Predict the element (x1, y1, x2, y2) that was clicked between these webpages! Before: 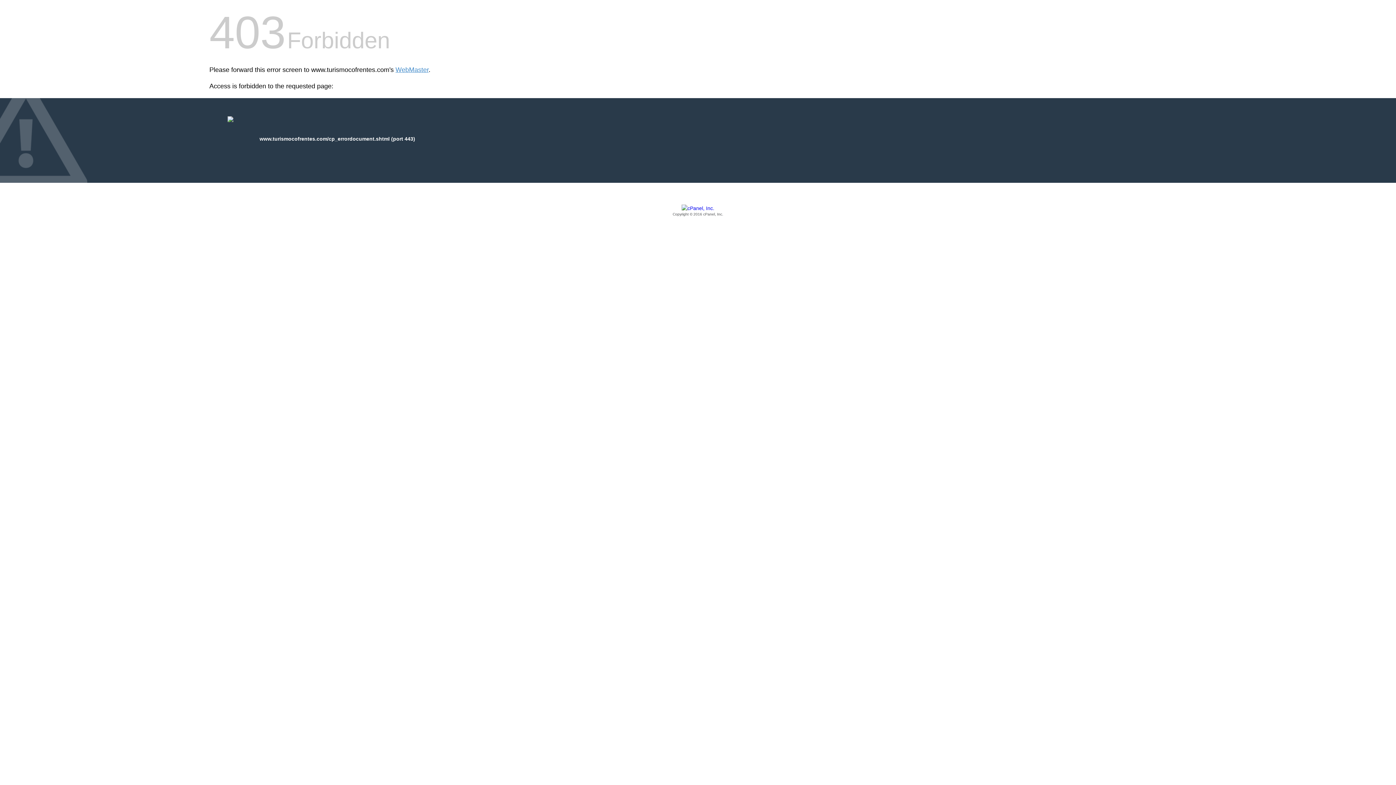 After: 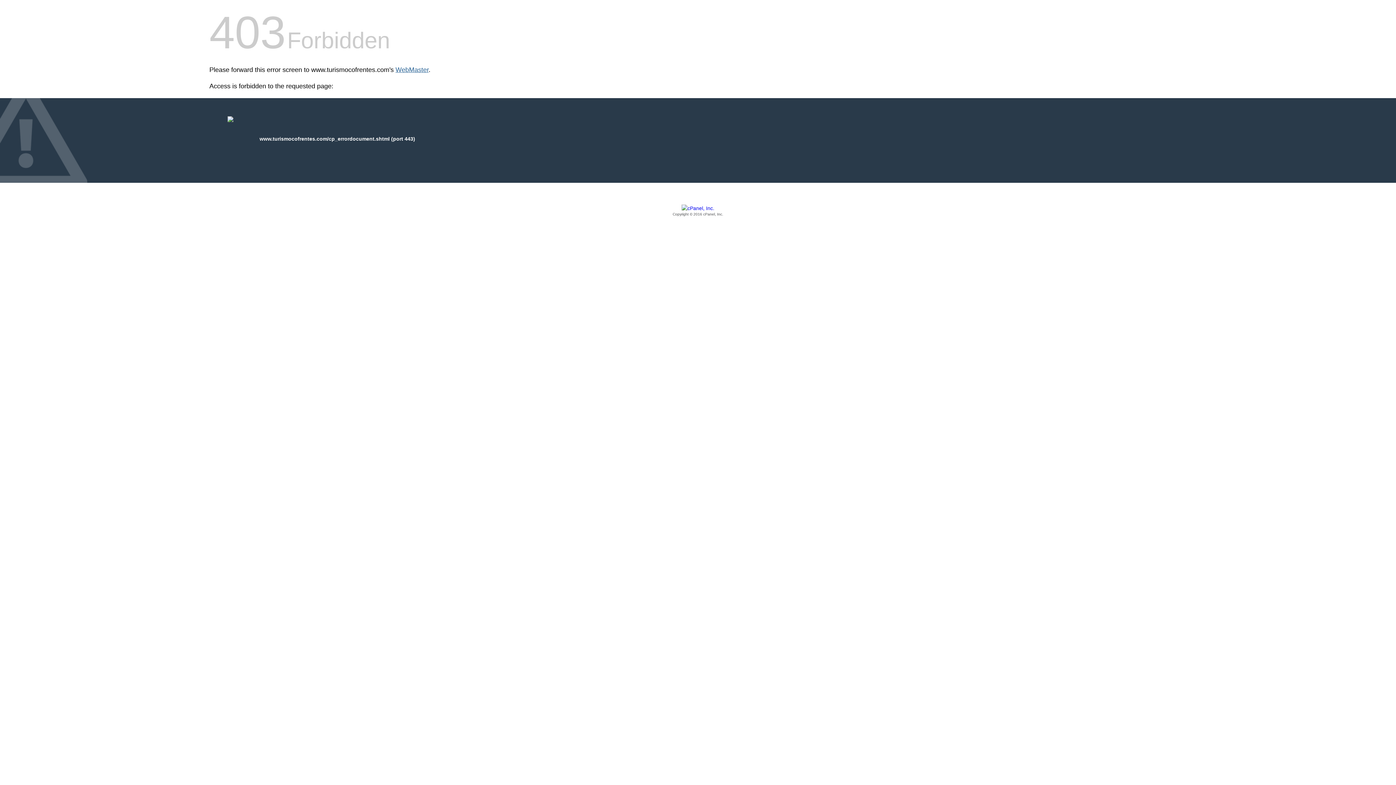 Action: bbox: (395, 66, 428, 73) label: WebMaster